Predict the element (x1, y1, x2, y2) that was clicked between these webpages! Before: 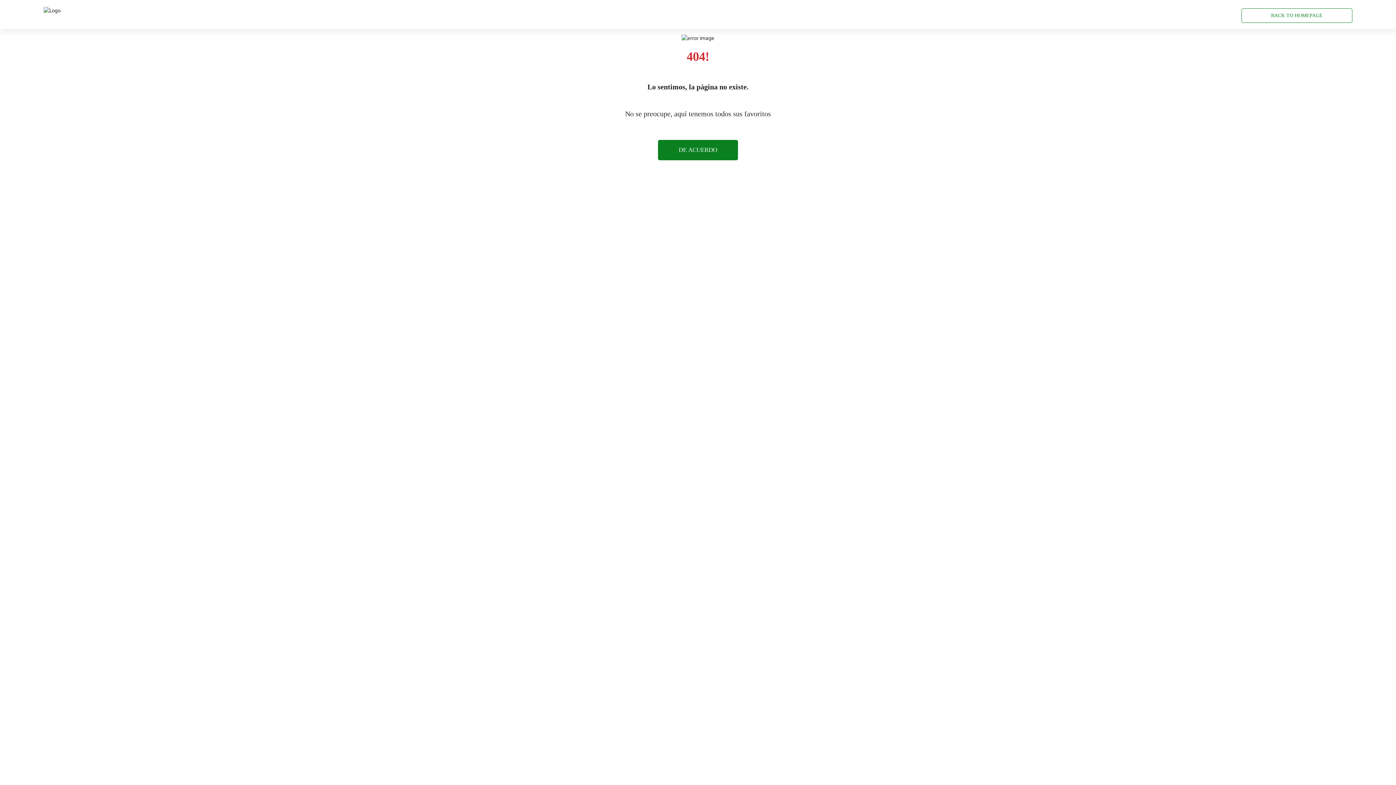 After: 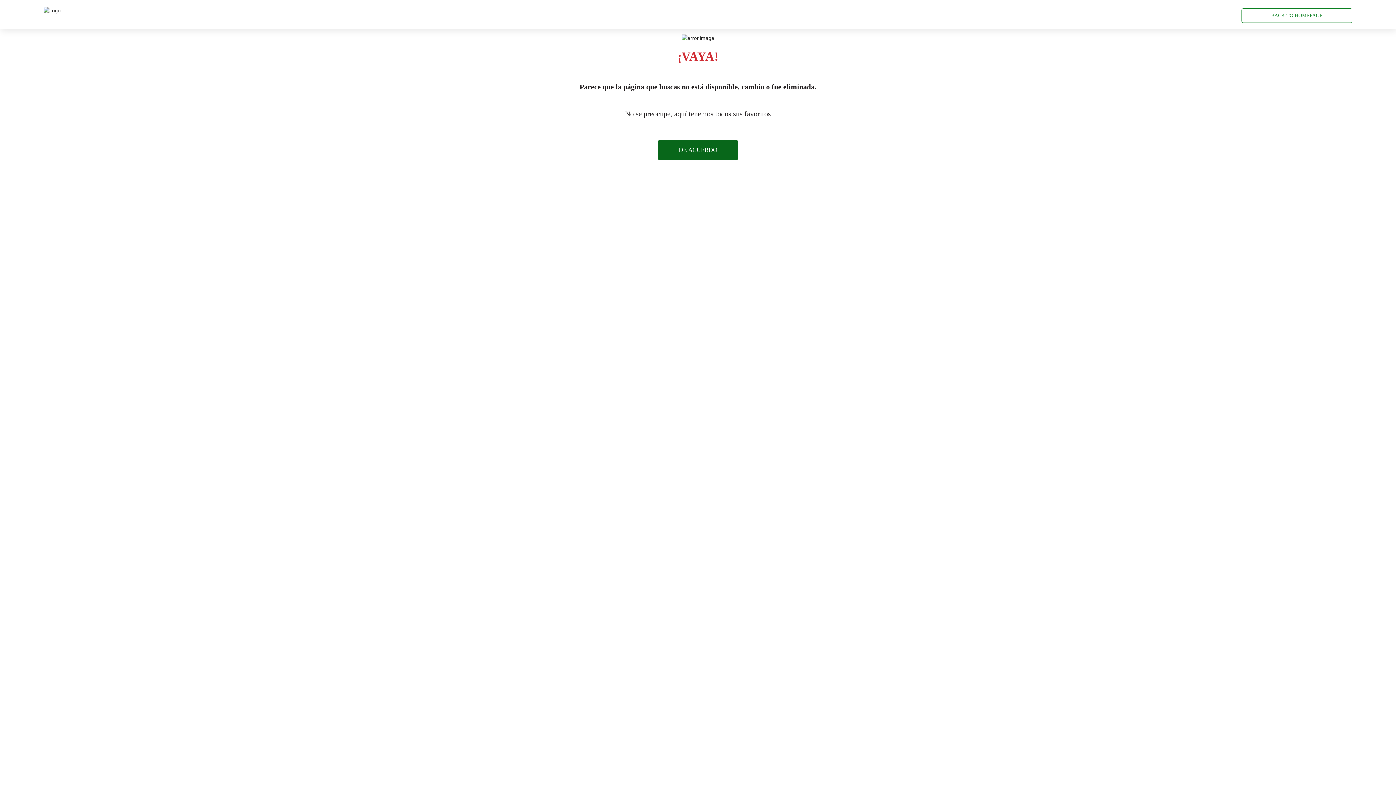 Action: label: DE ACUERDO bbox: (658, 140, 738, 160)